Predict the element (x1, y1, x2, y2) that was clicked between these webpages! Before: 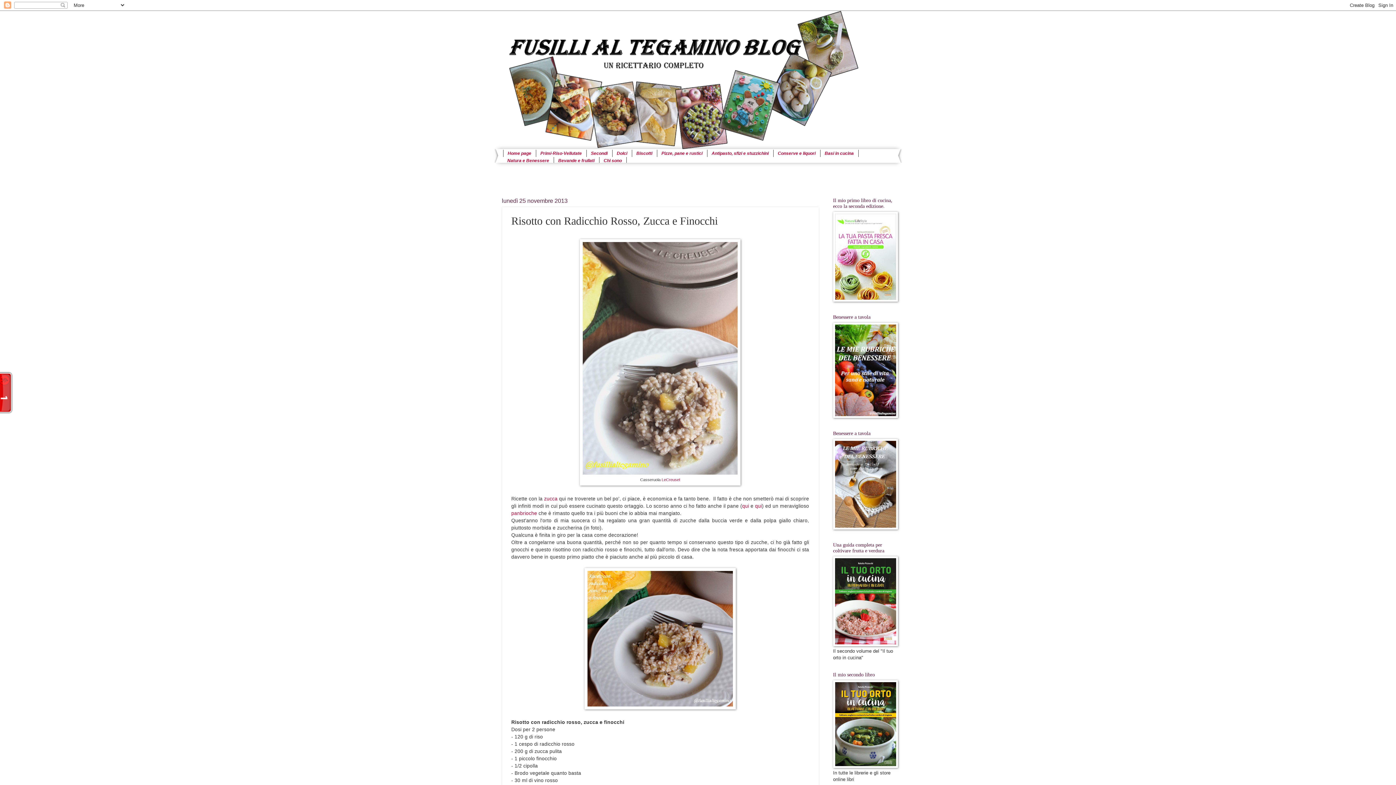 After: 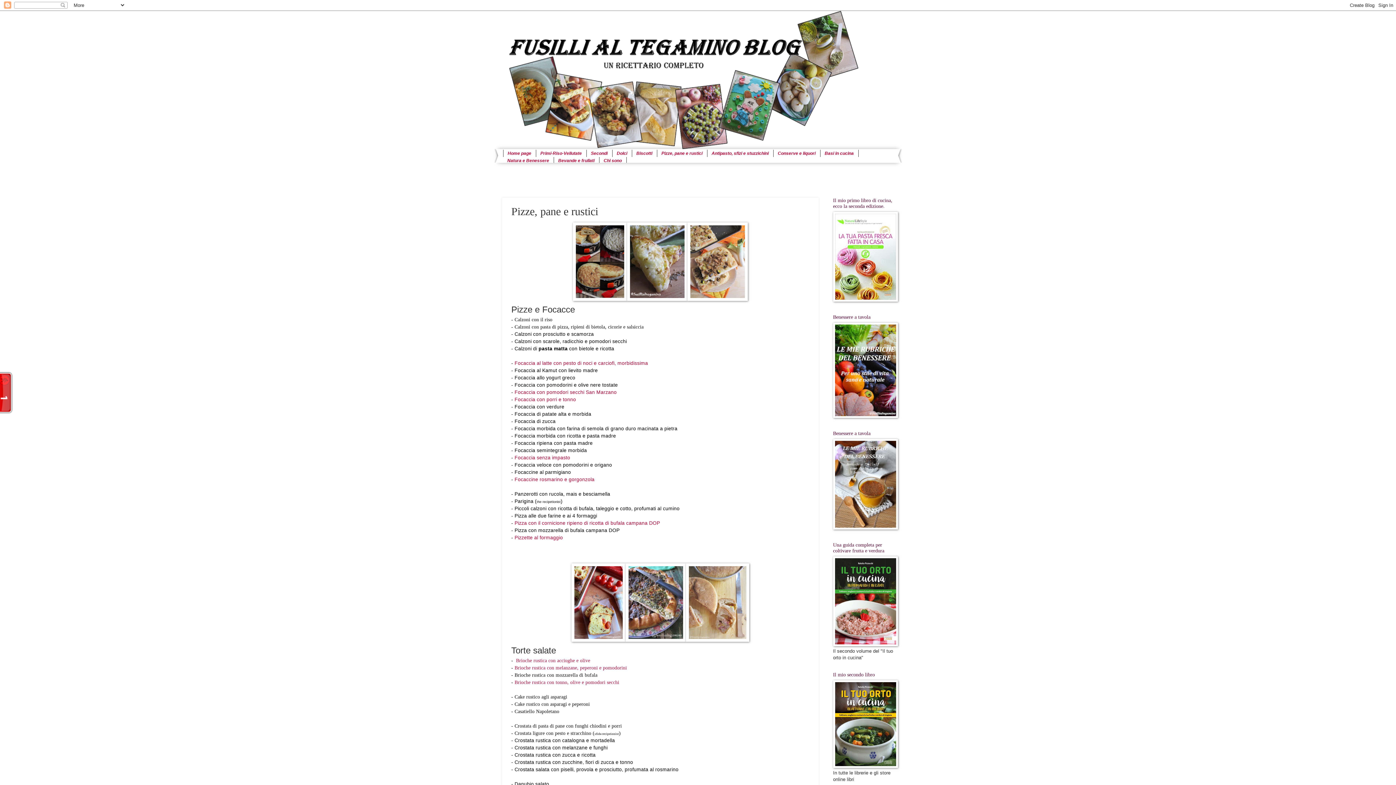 Action: label: Pizze, pane e rustici bbox: (657, 149, 707, 157)